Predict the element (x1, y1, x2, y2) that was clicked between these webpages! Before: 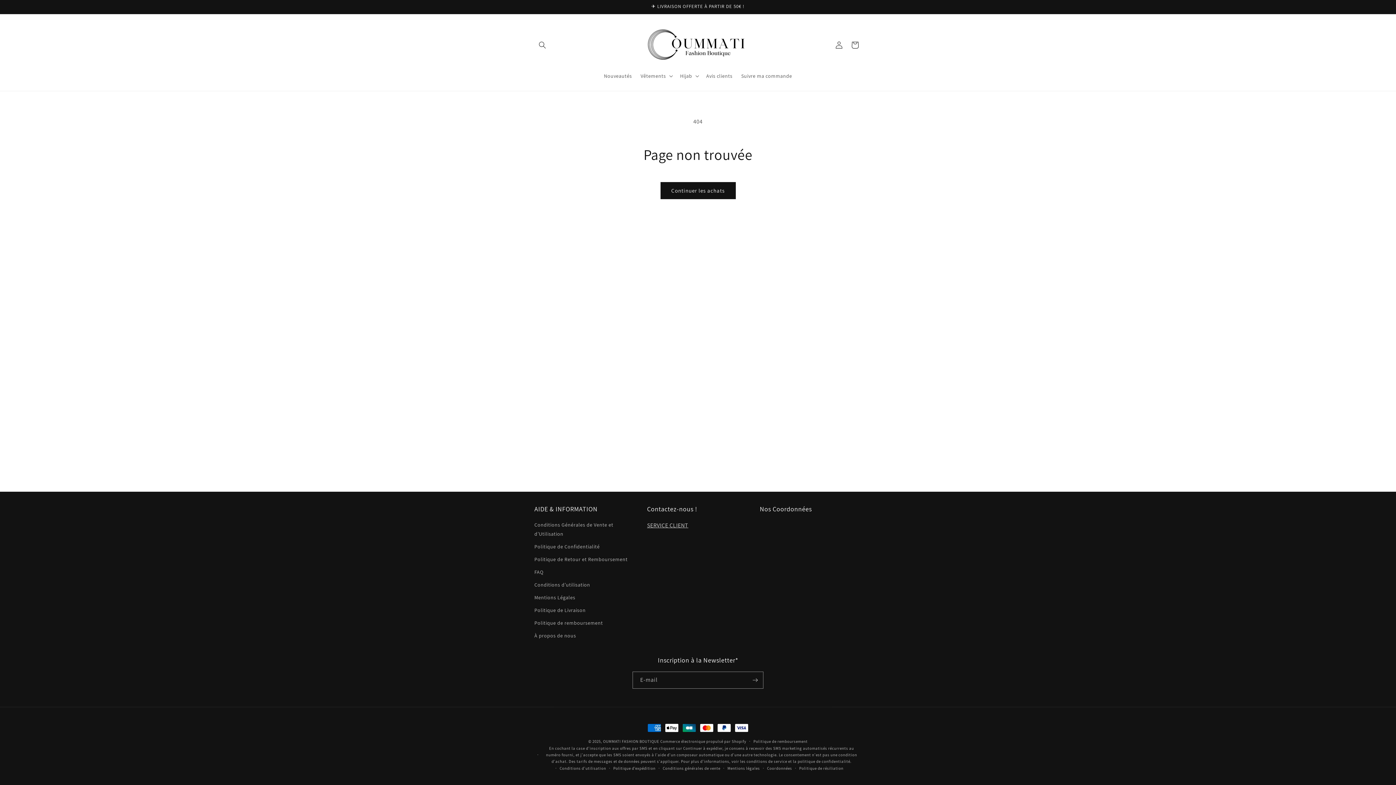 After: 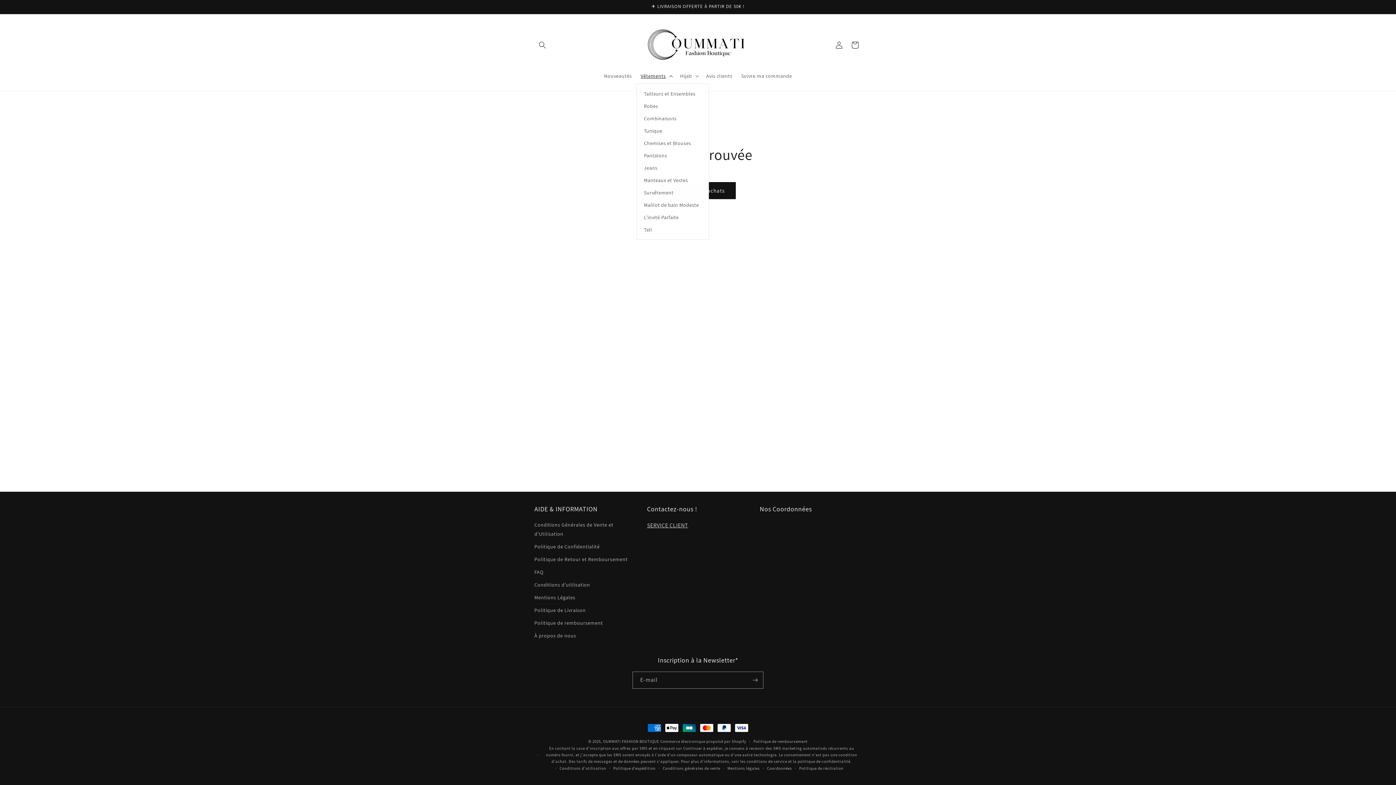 Action: bbox: (636, 68, 675, 83) label: Vêtements